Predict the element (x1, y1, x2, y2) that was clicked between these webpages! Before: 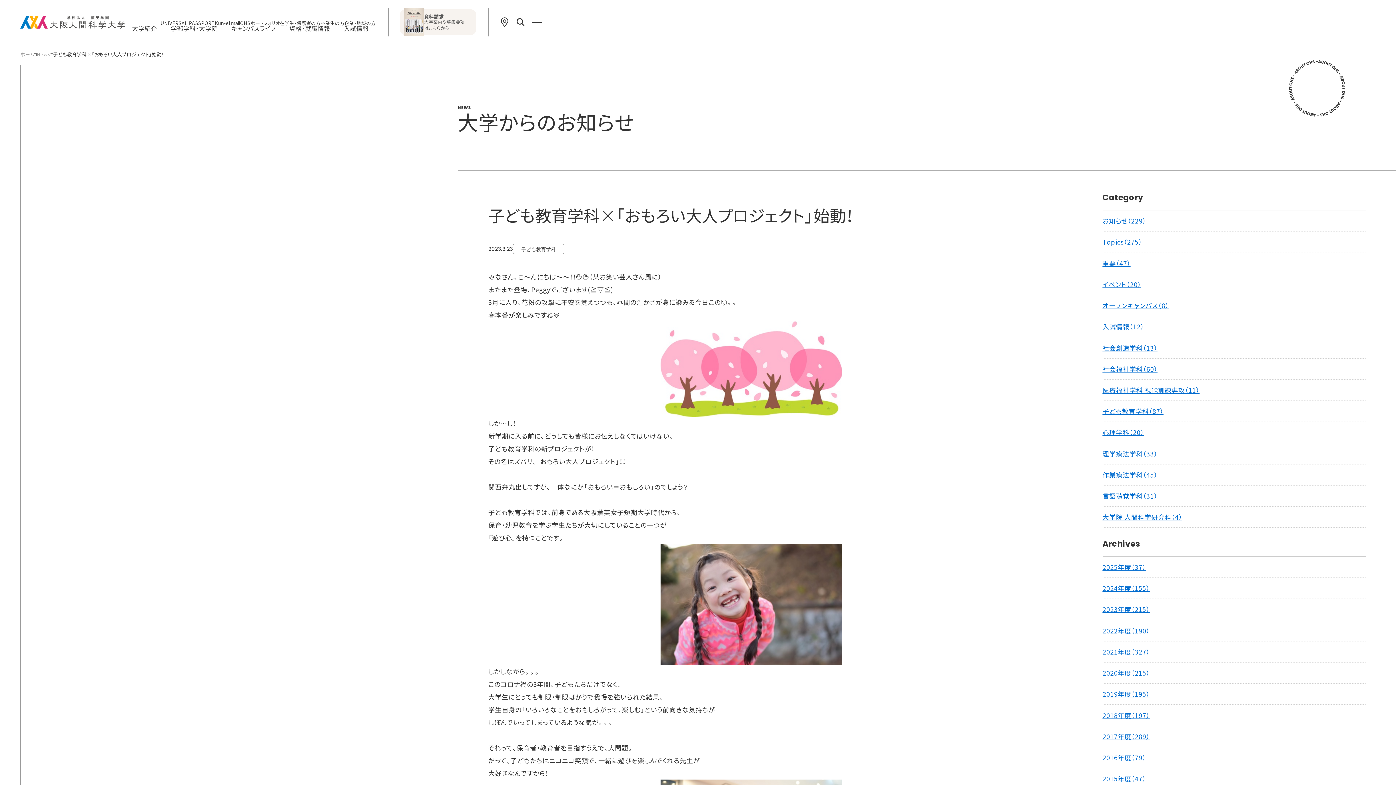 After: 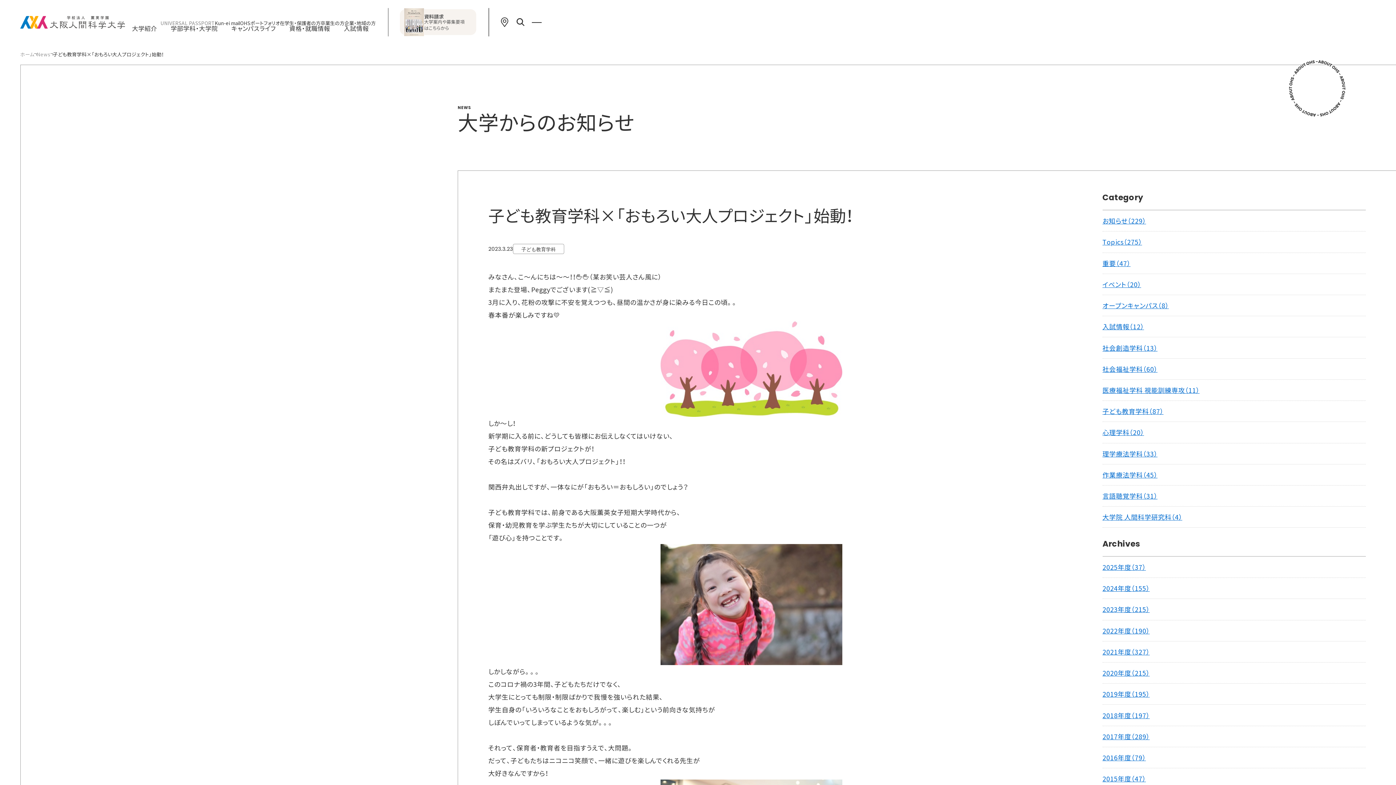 Action: label: UNIVERSAL PASSPORT bbox: (160, 20, 214, 25)